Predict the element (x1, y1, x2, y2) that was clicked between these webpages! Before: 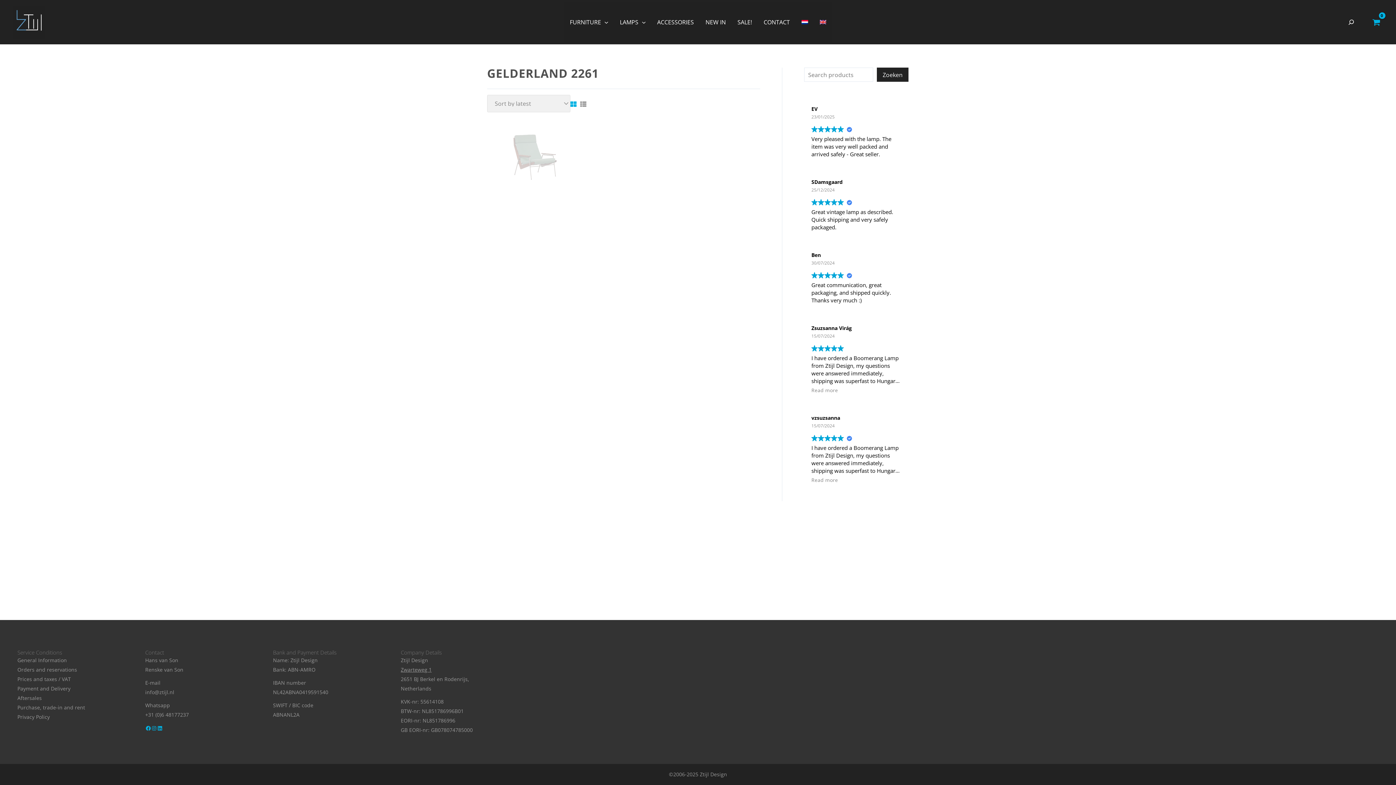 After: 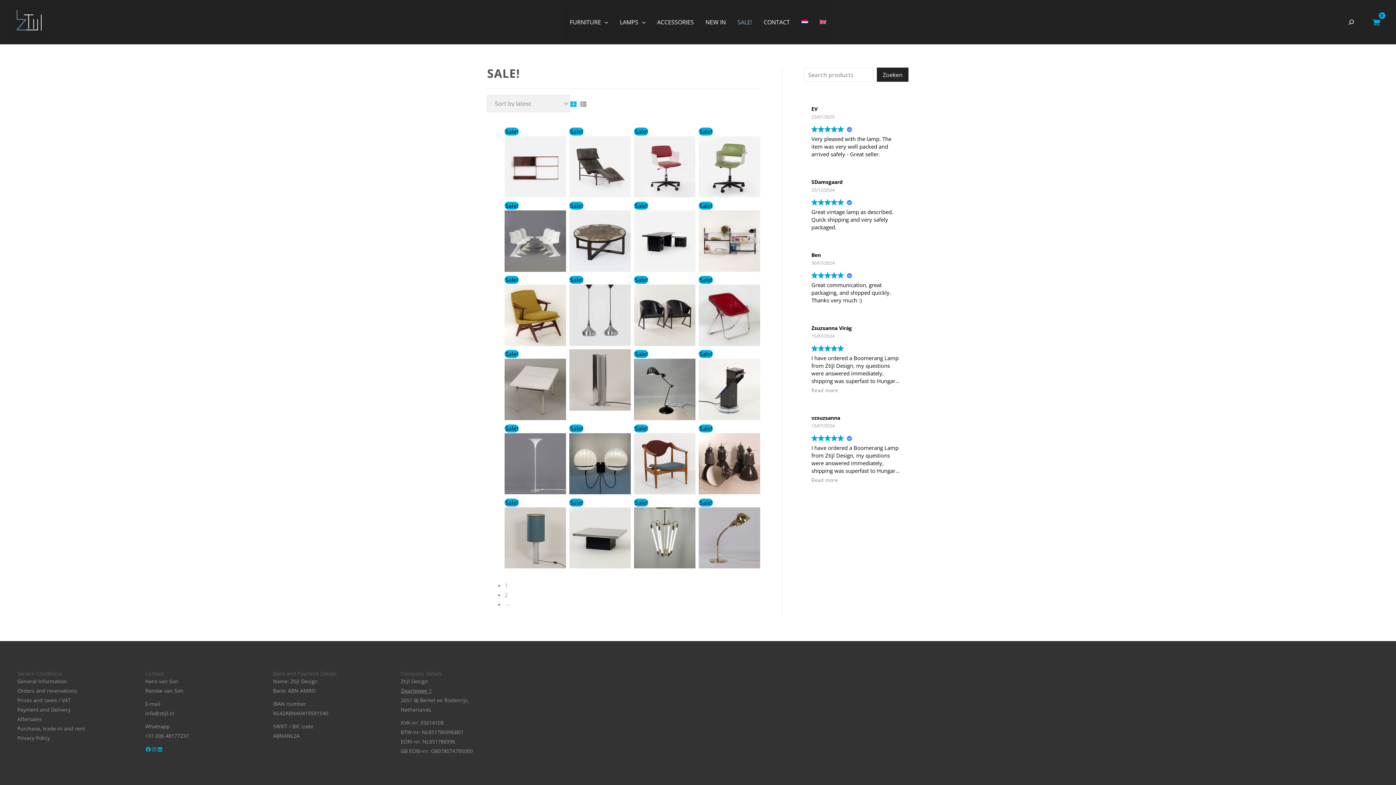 Action: label: SALE! bbox: (731, 1, 758, 42)